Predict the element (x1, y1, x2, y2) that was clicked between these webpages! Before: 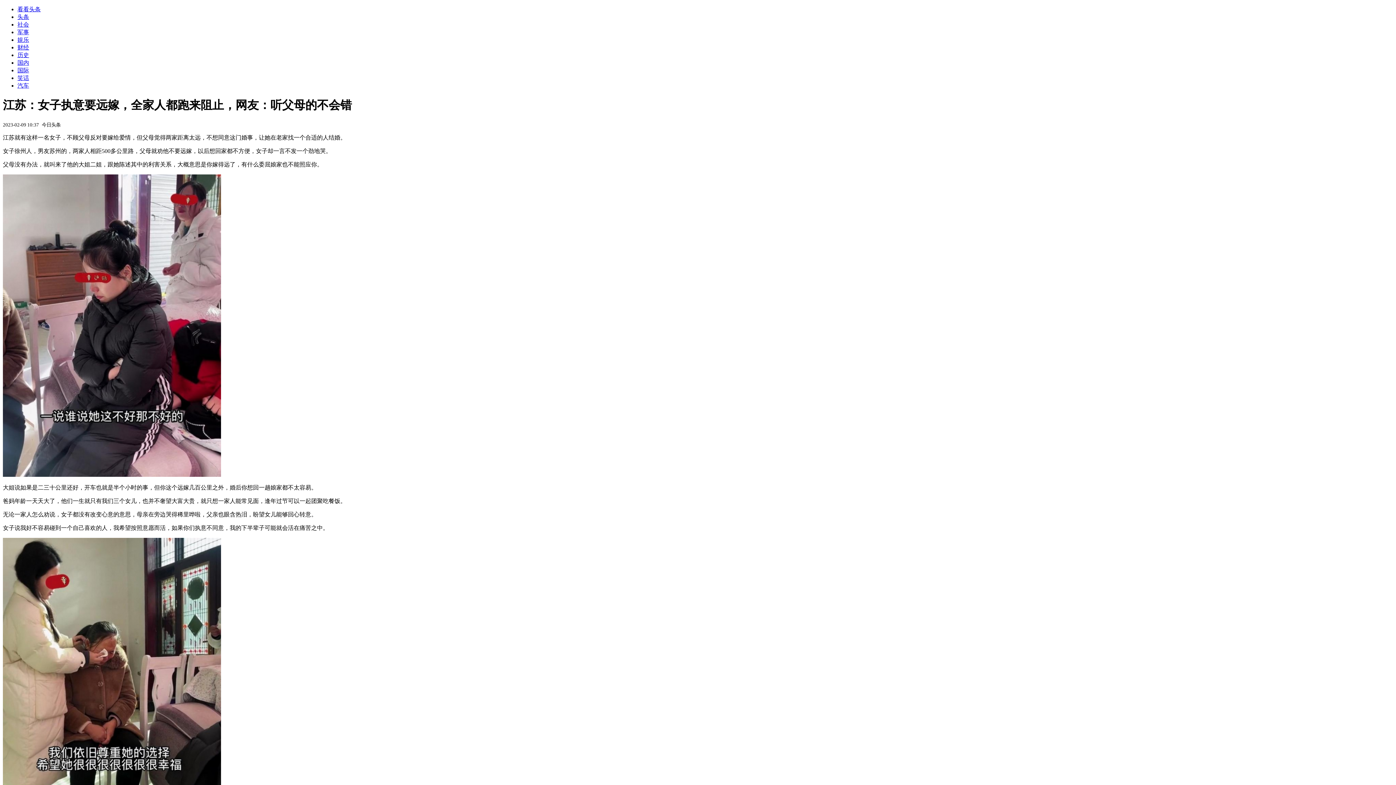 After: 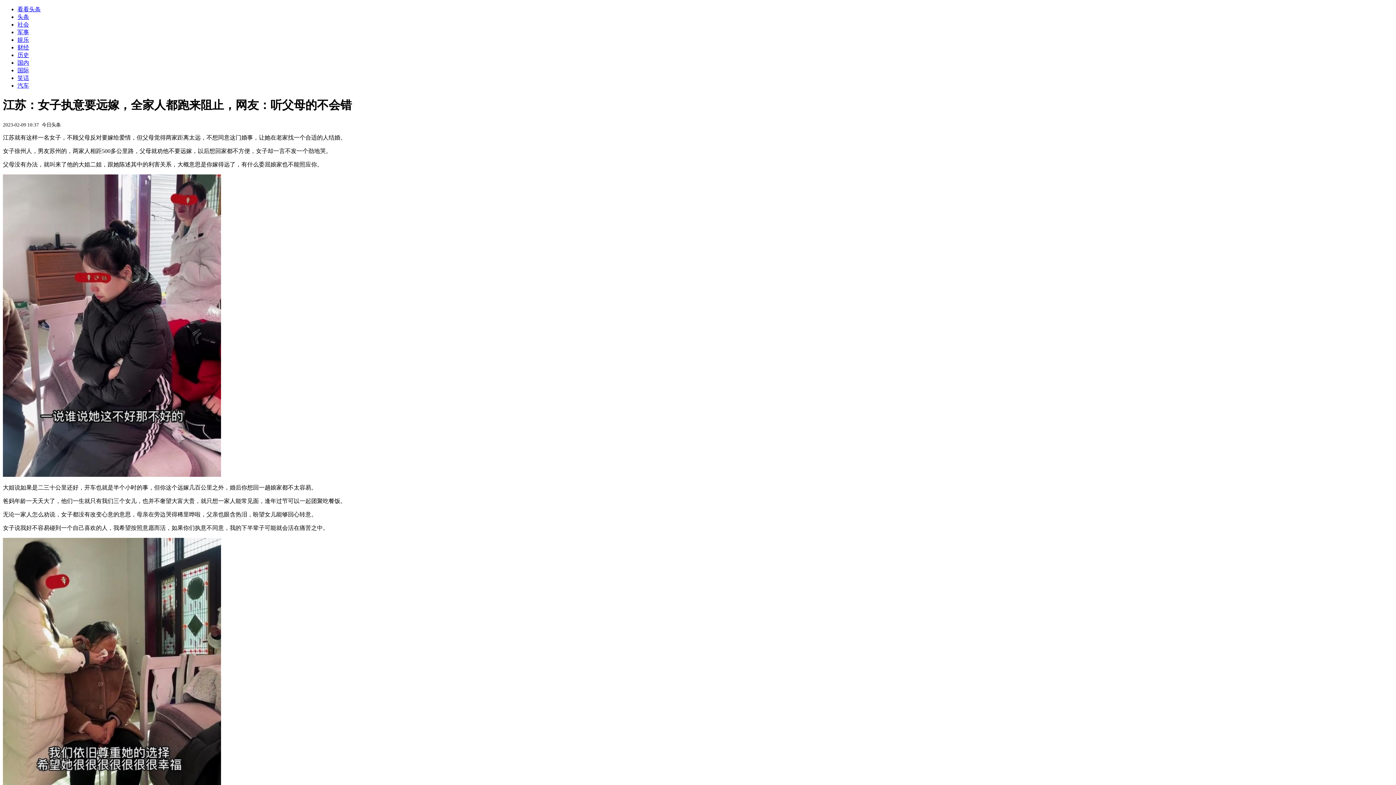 Action: label: 军事 bbox: (17, 29, 29, 35)